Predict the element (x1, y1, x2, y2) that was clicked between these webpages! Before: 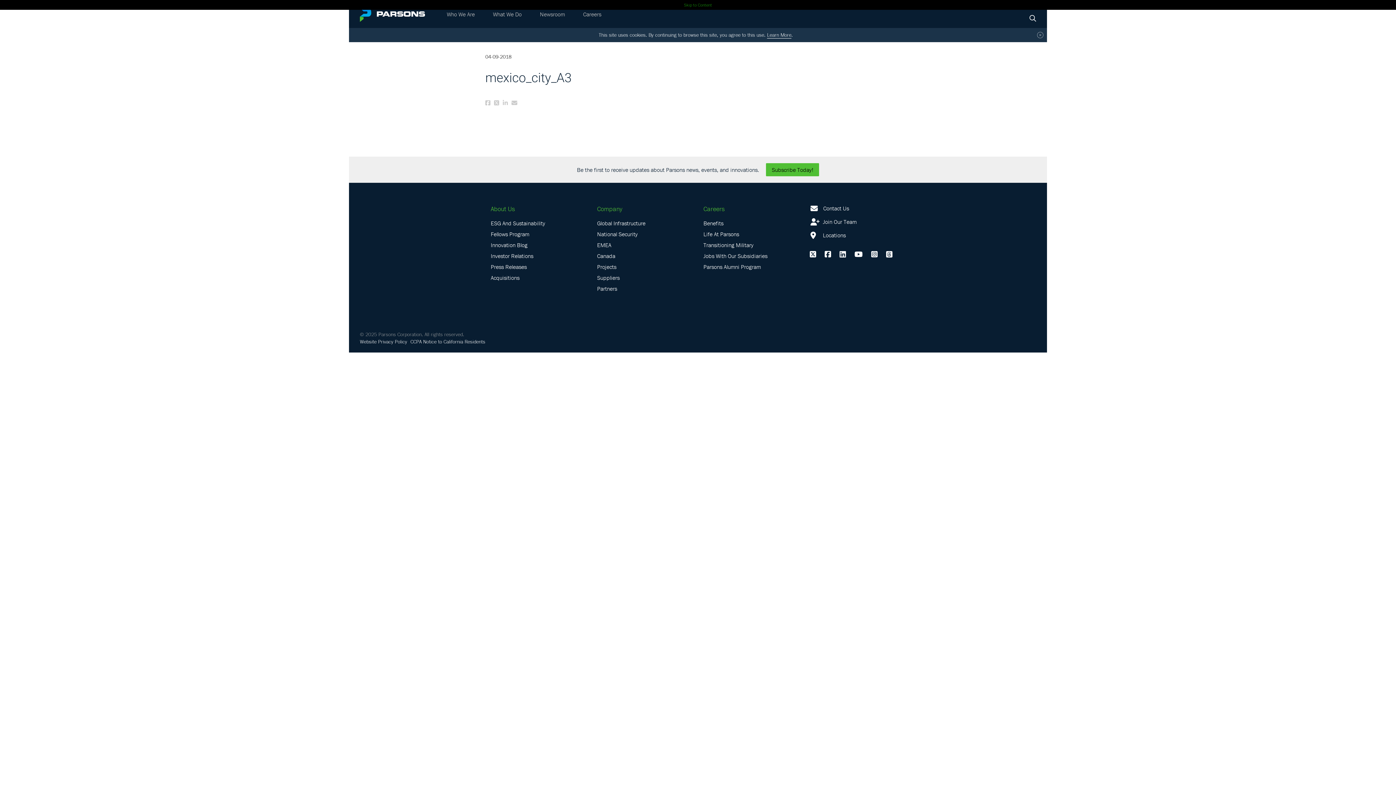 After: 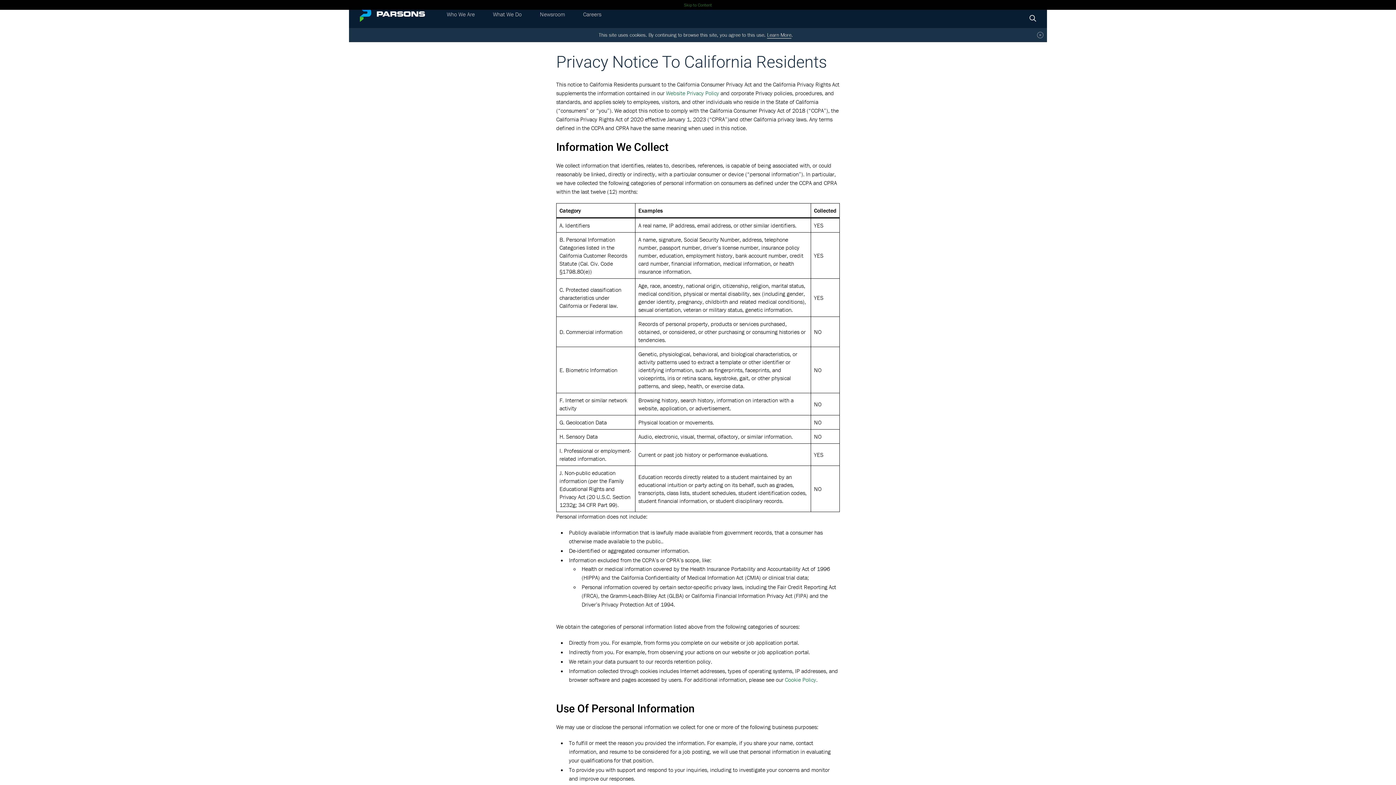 Action: label: CCPA Notice to California Residents bbox: (410, 338, 485, 345)